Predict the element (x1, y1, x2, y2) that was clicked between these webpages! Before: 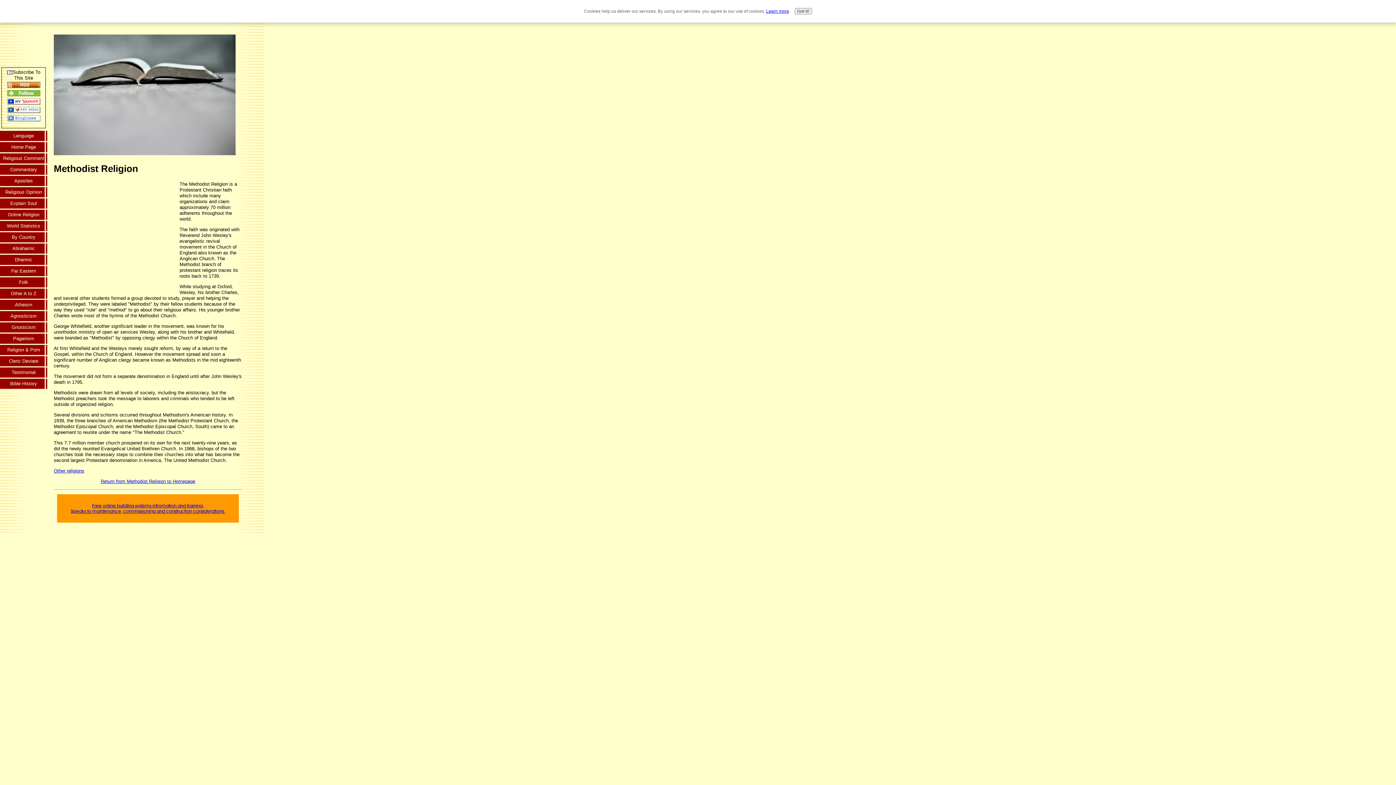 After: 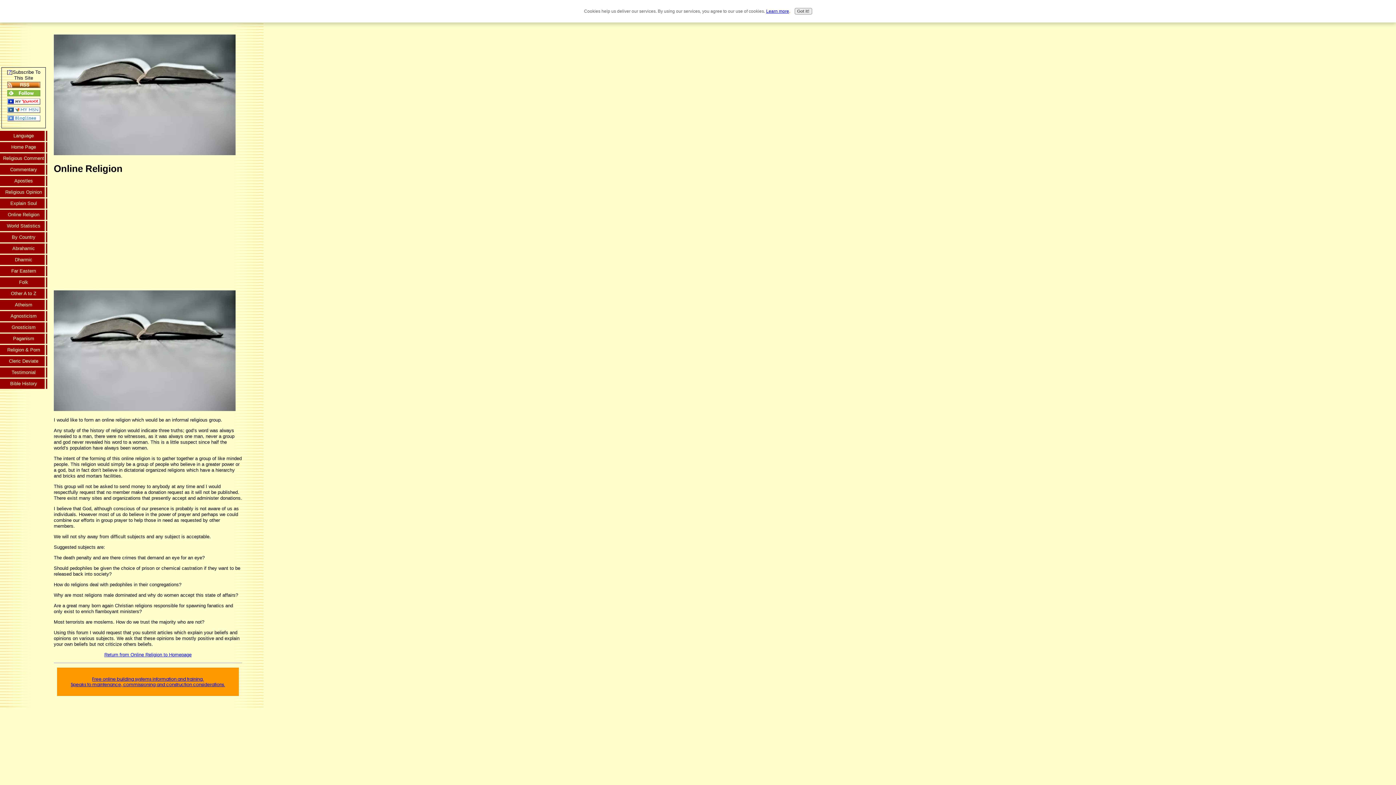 Action: label: Online Religion bbox: (0, 209, 47, 220)